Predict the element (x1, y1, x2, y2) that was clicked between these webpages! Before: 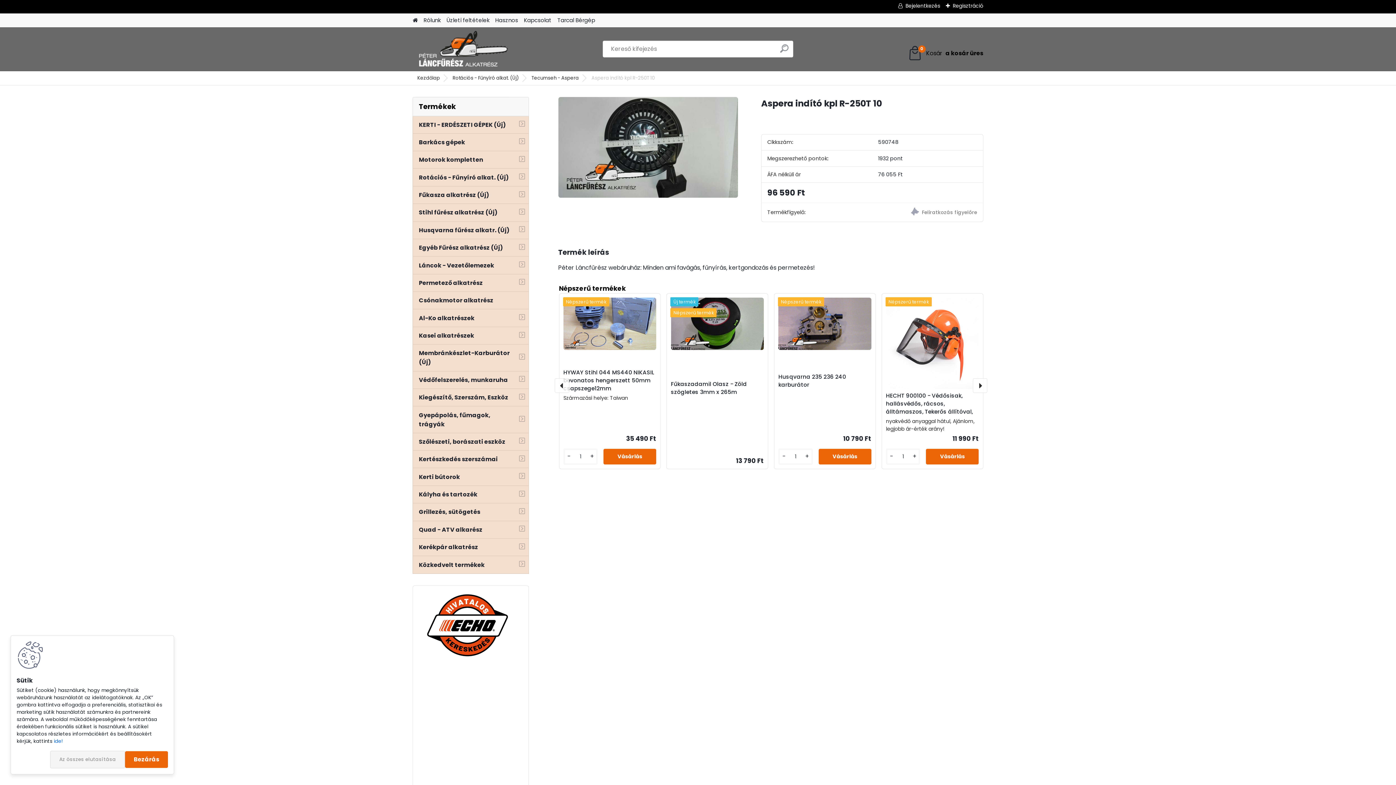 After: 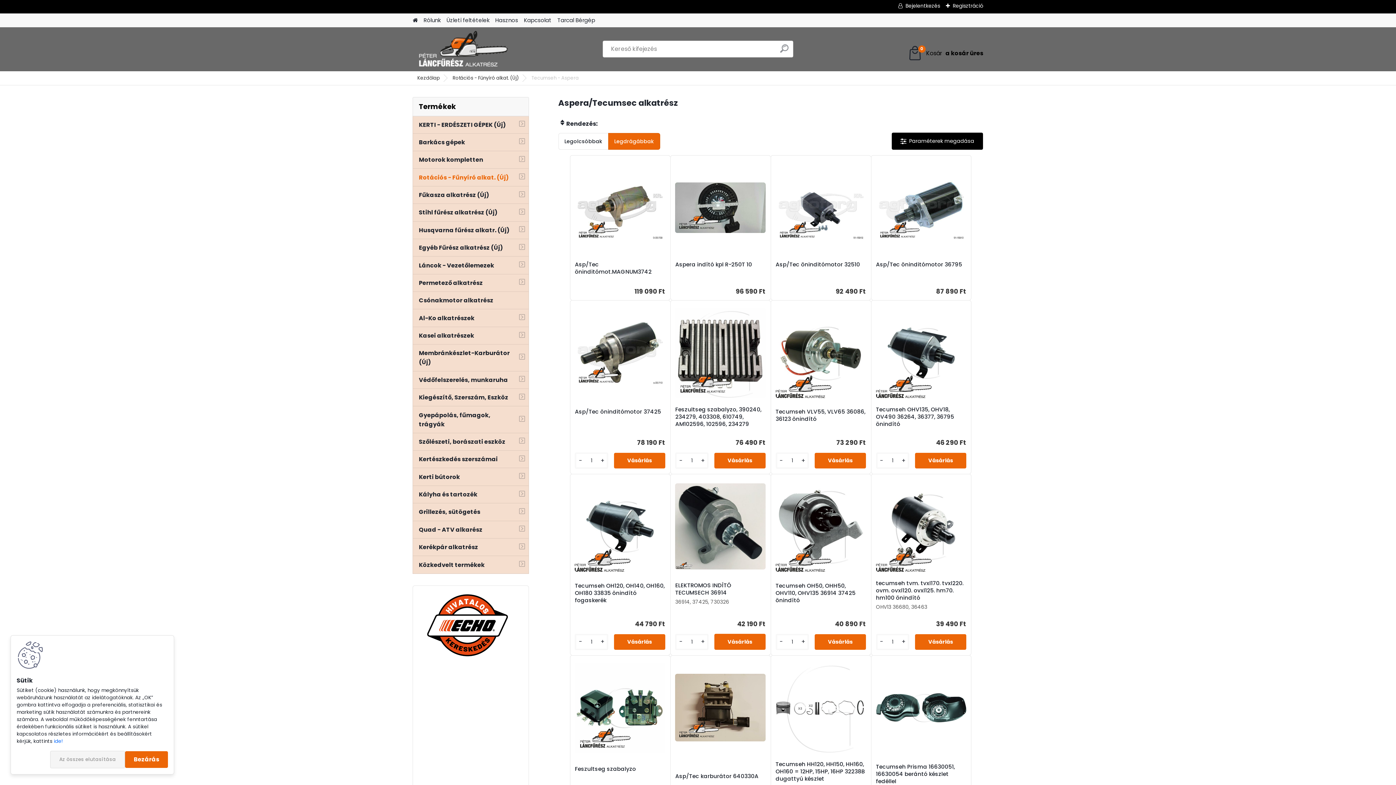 Action: label: Tecumseh - Aspera bbox: (525, 74, 584, 81)